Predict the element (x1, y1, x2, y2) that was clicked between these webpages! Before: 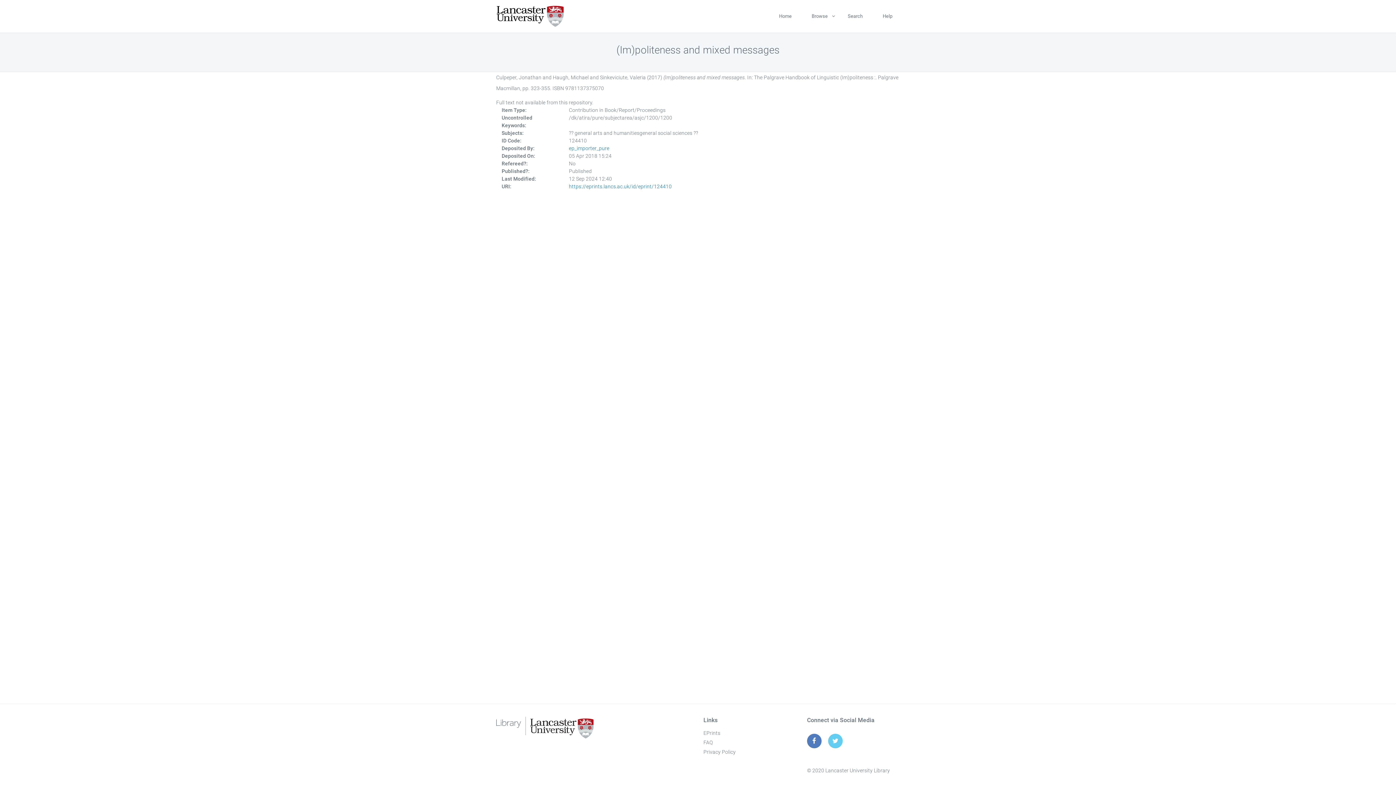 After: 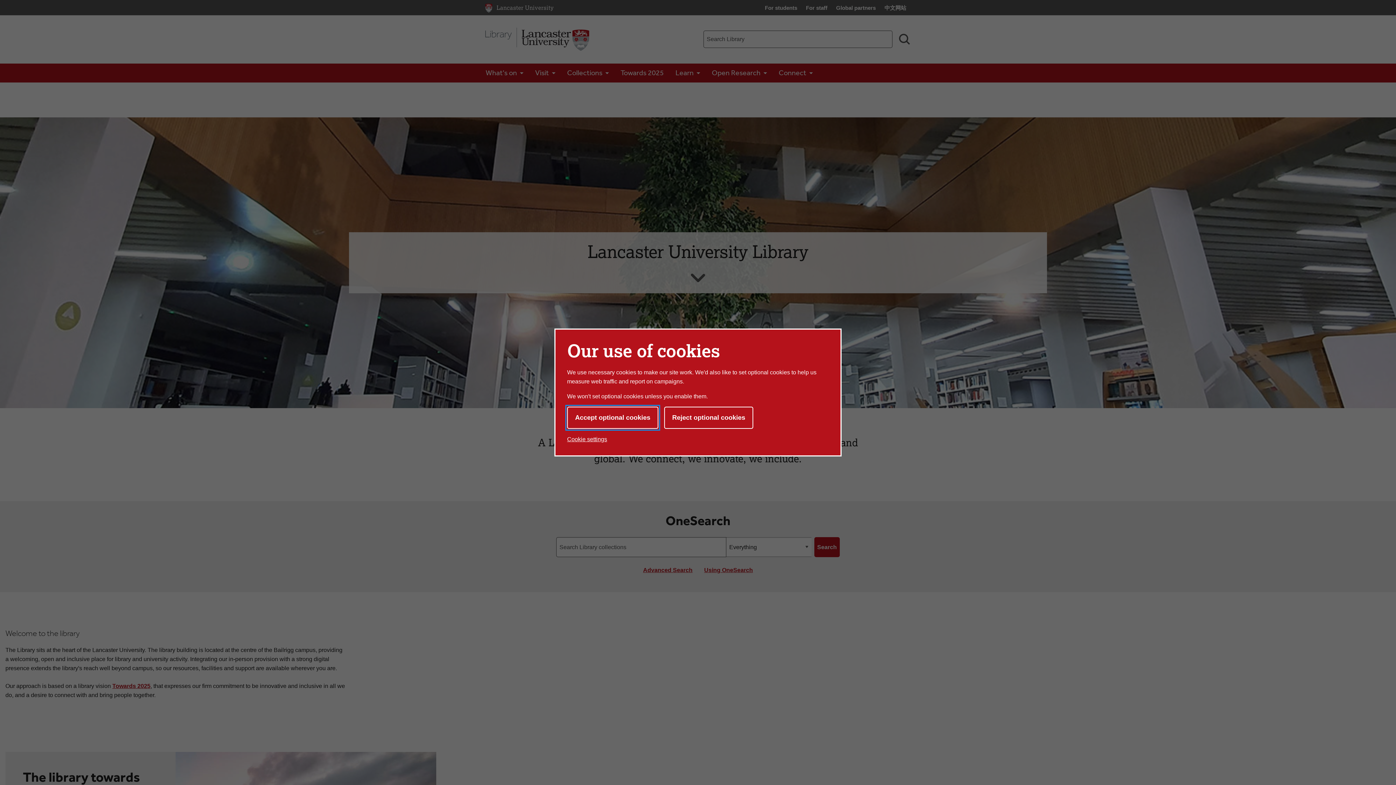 Action: bbox: (496, 717, 692, 738)